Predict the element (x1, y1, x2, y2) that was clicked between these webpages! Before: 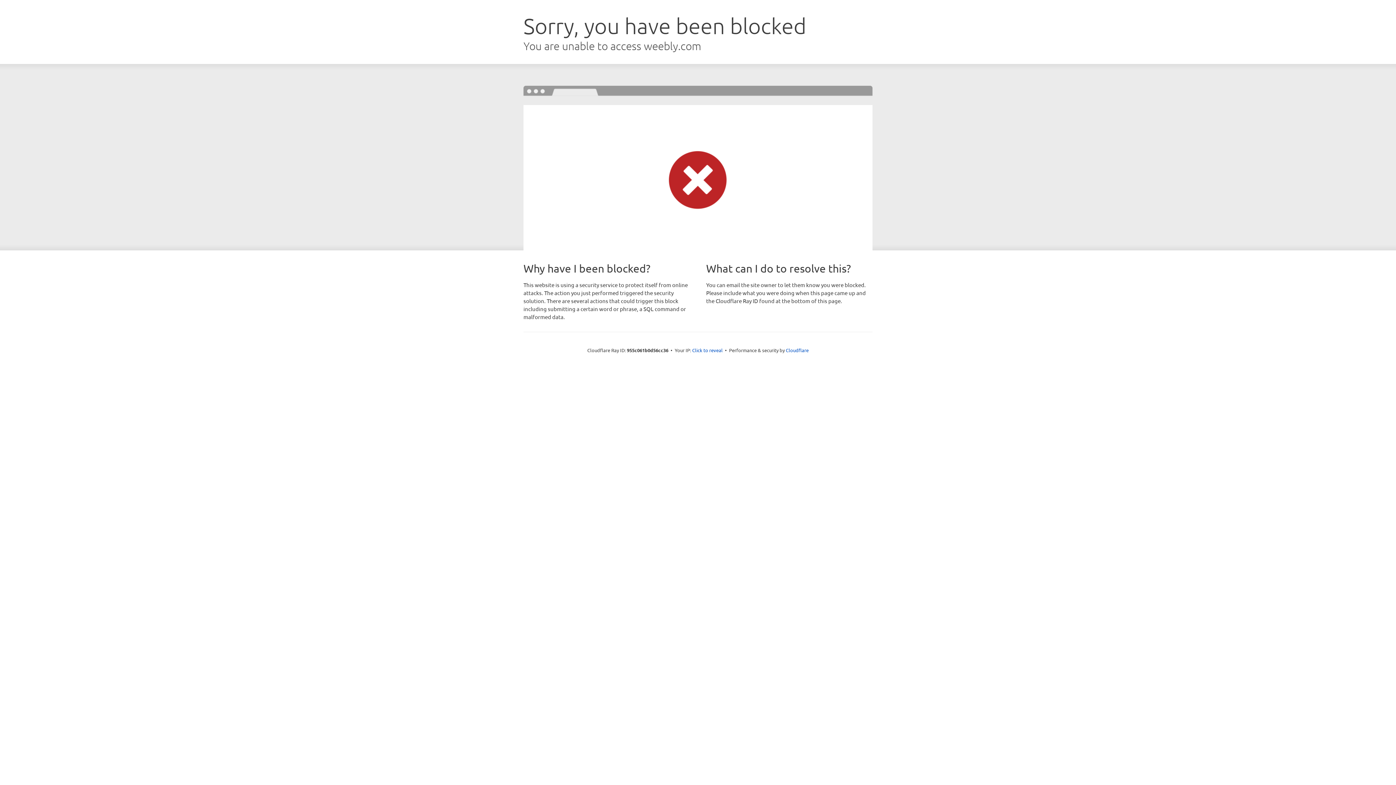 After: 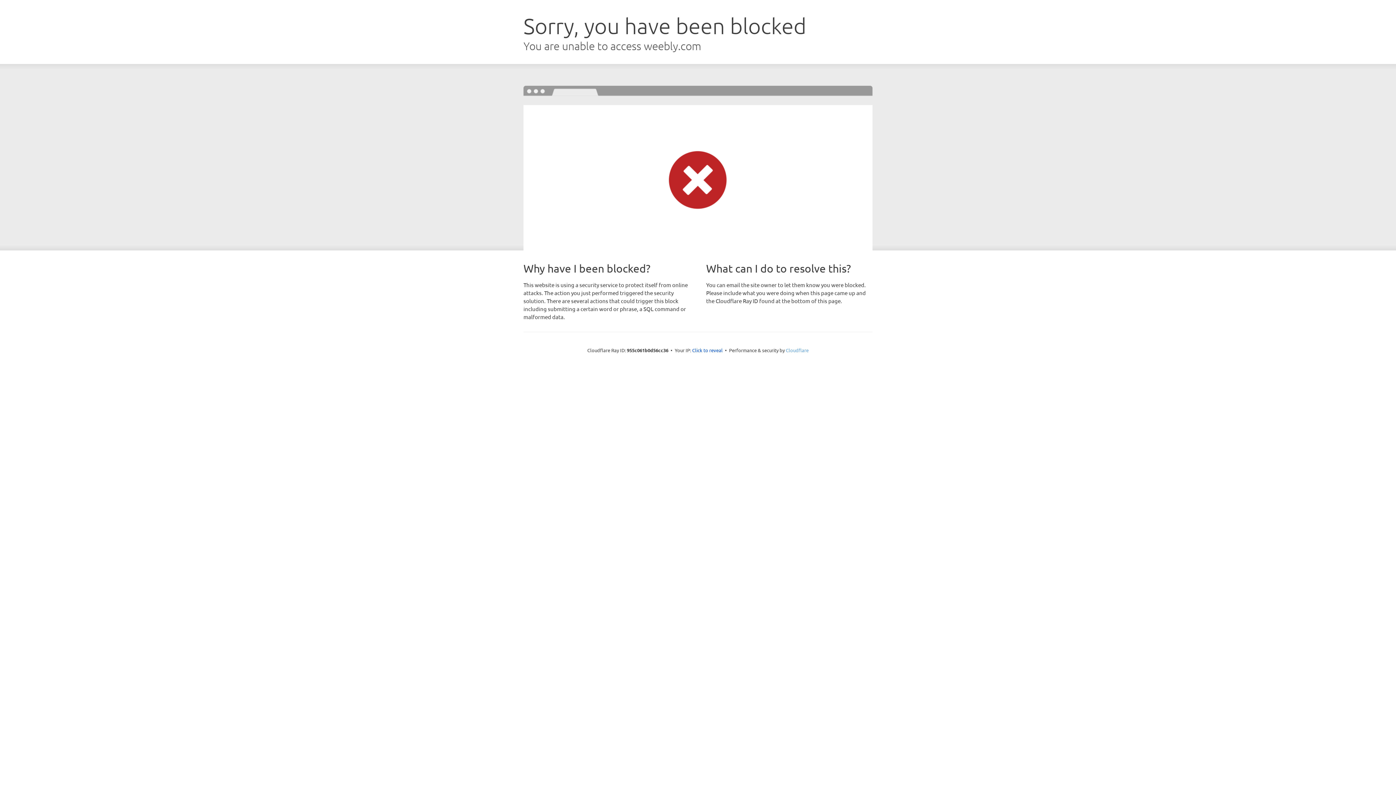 Action: bbox: (786, 347, 808, 353) label: Cloudflare